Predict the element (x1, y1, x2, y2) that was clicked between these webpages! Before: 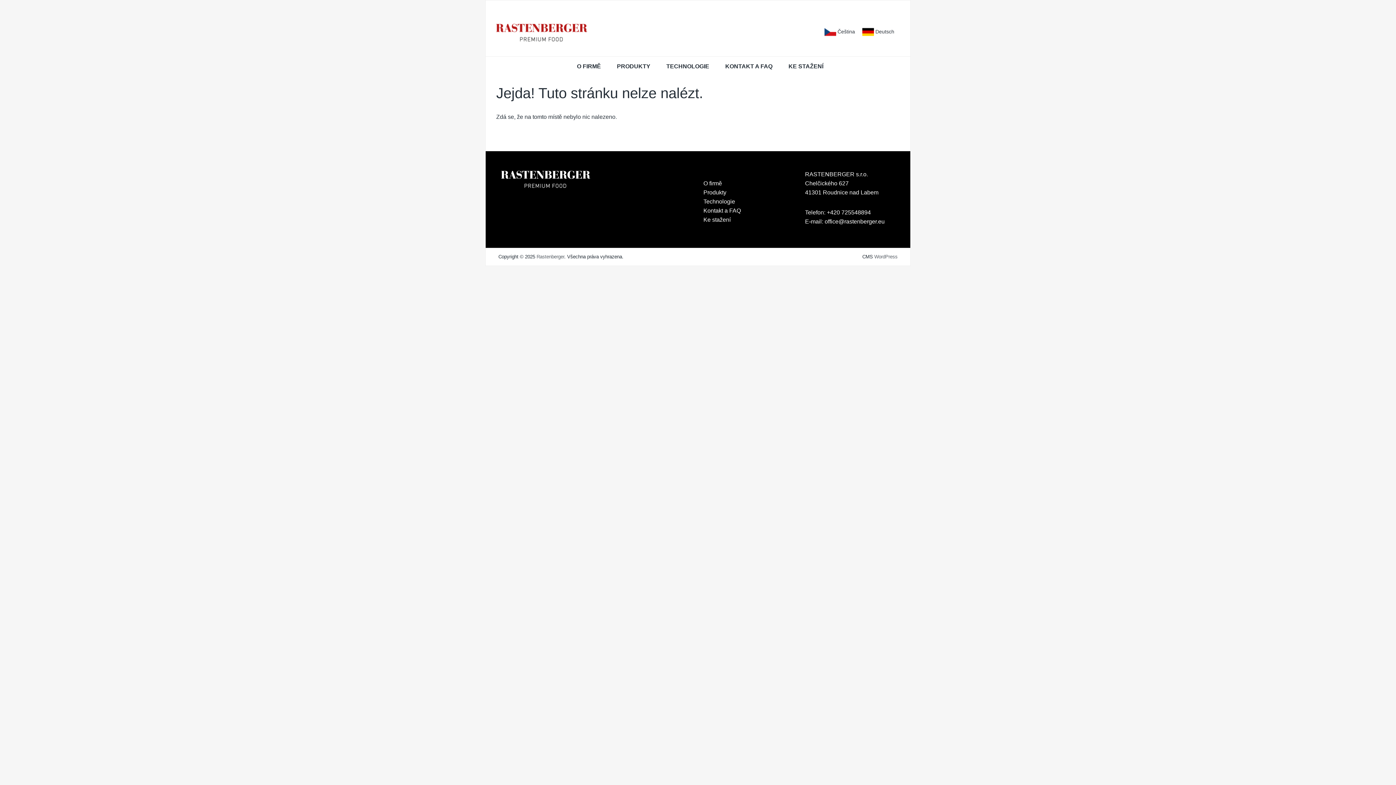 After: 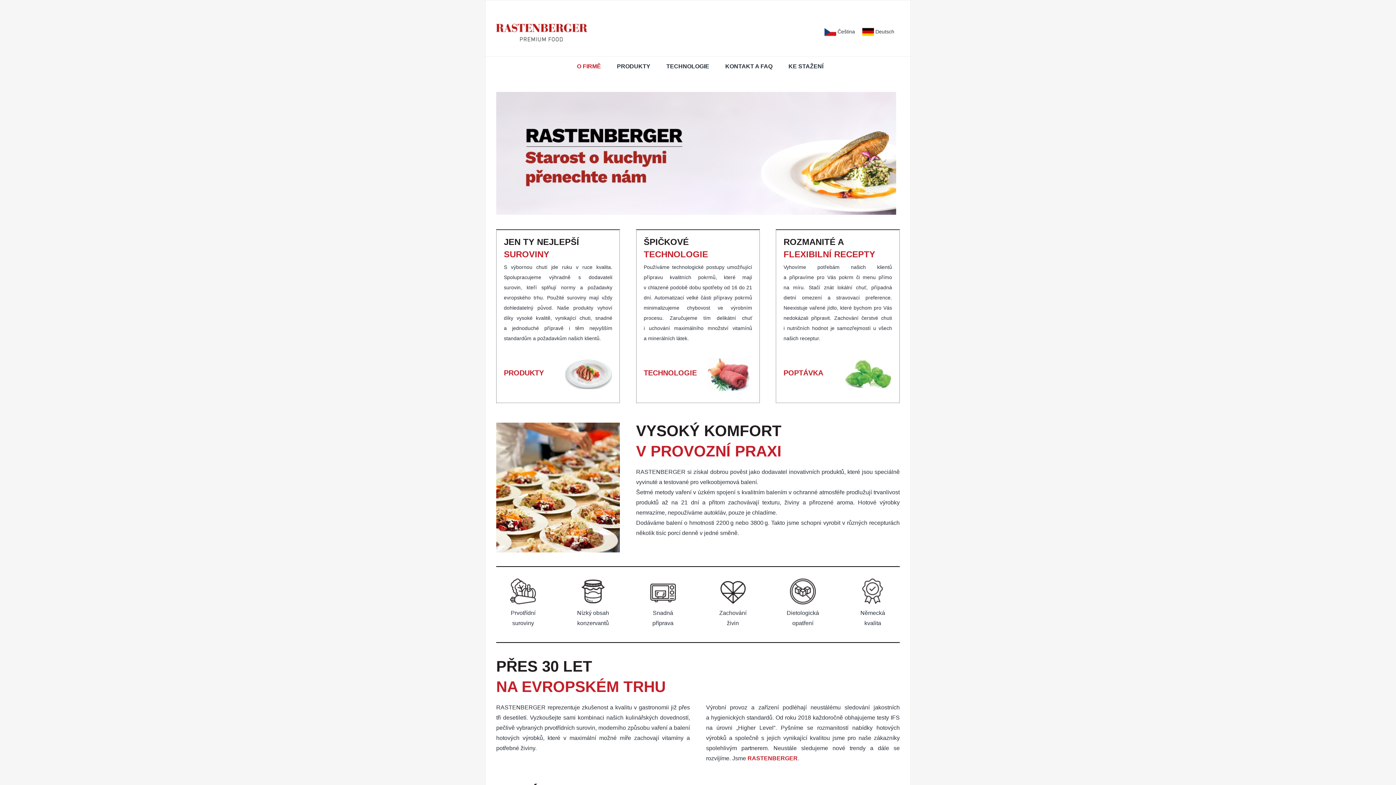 Action: bbox: (536, 254, 564, 259) label: Rastenberger